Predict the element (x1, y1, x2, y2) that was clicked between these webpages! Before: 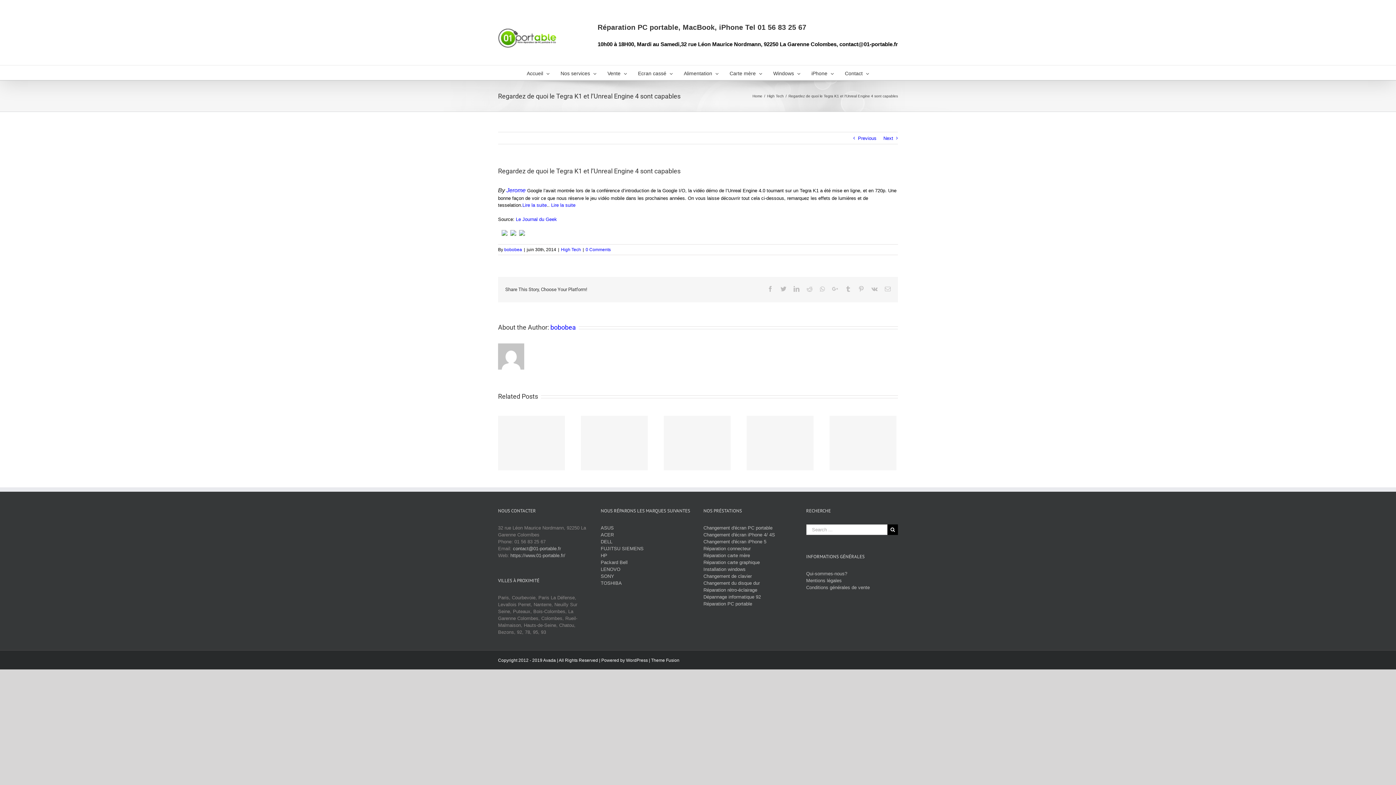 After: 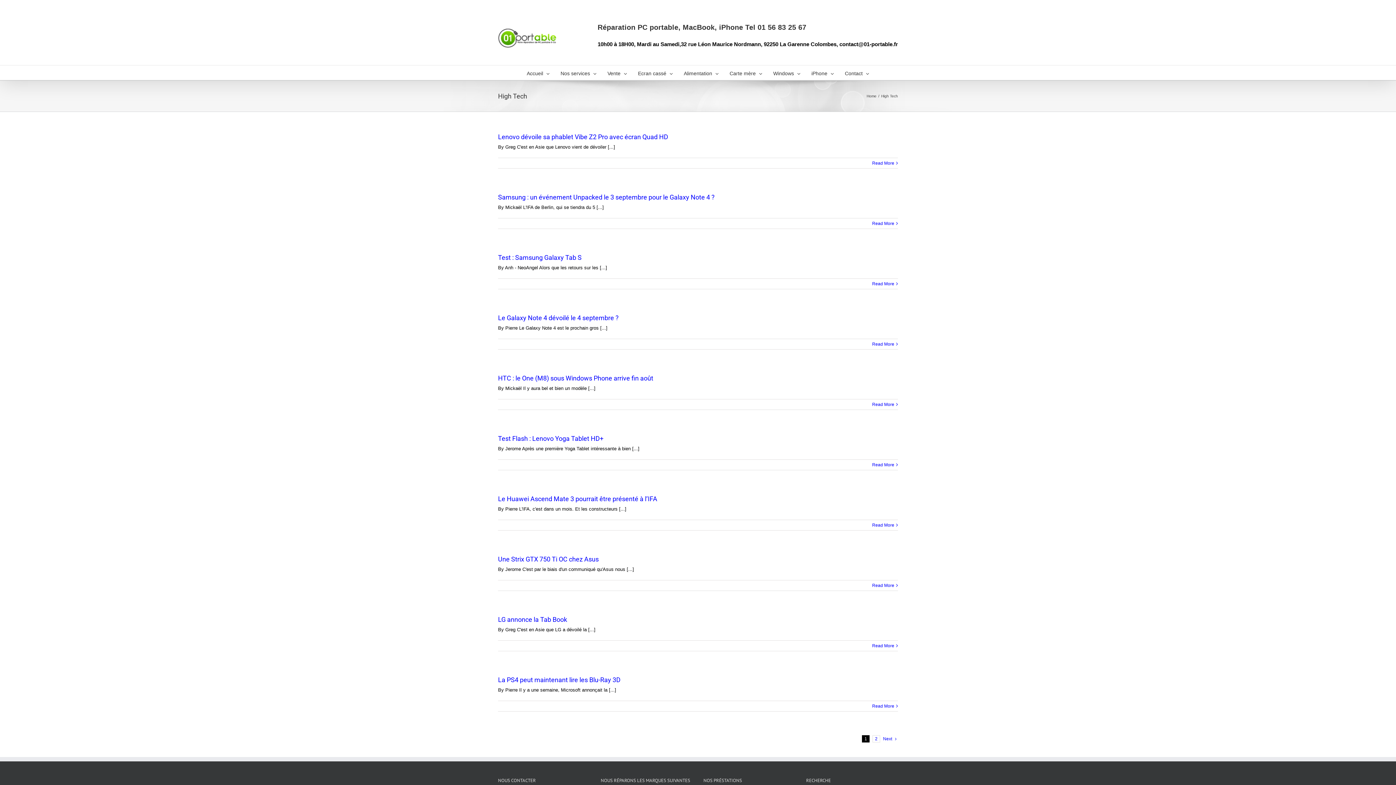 Action: bbox: (561, 247, 581, 252) label: High Tech